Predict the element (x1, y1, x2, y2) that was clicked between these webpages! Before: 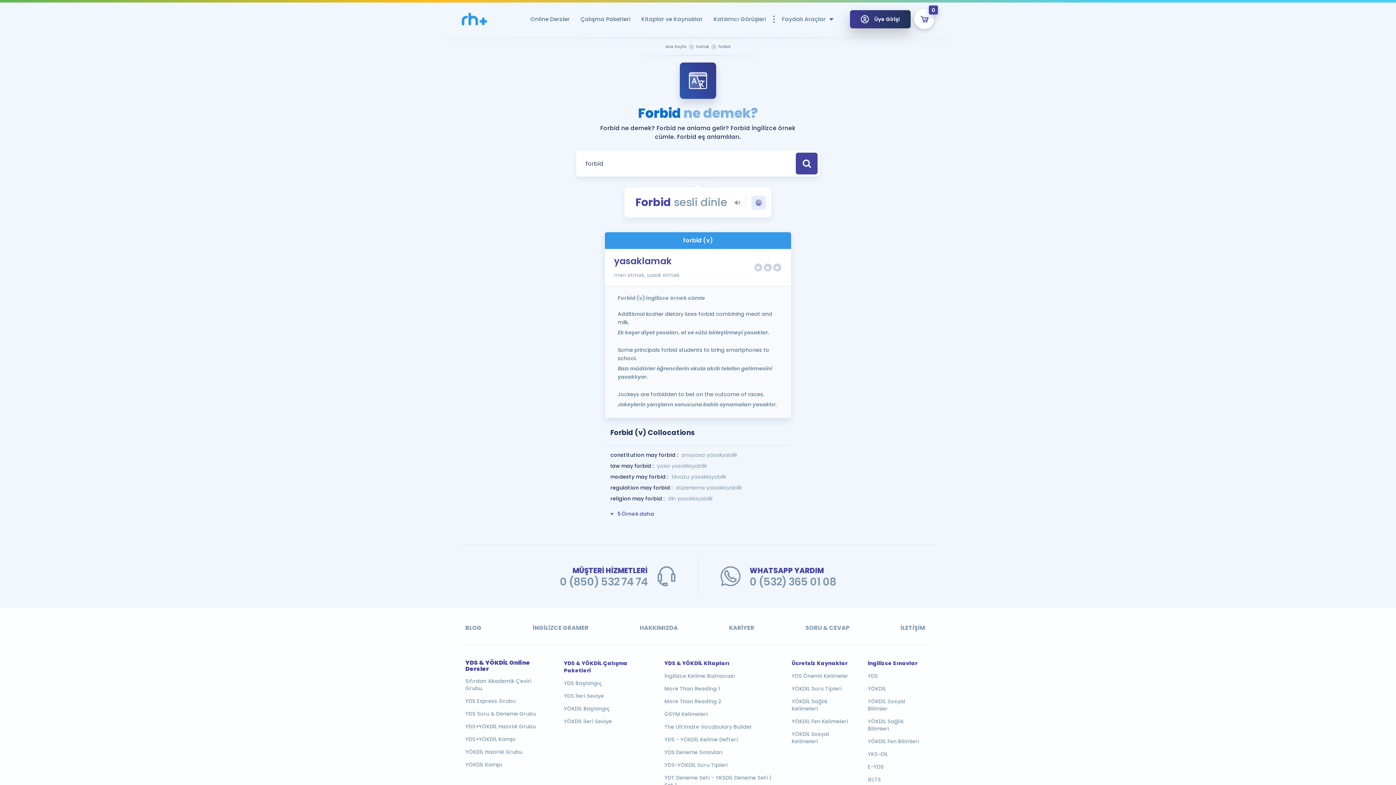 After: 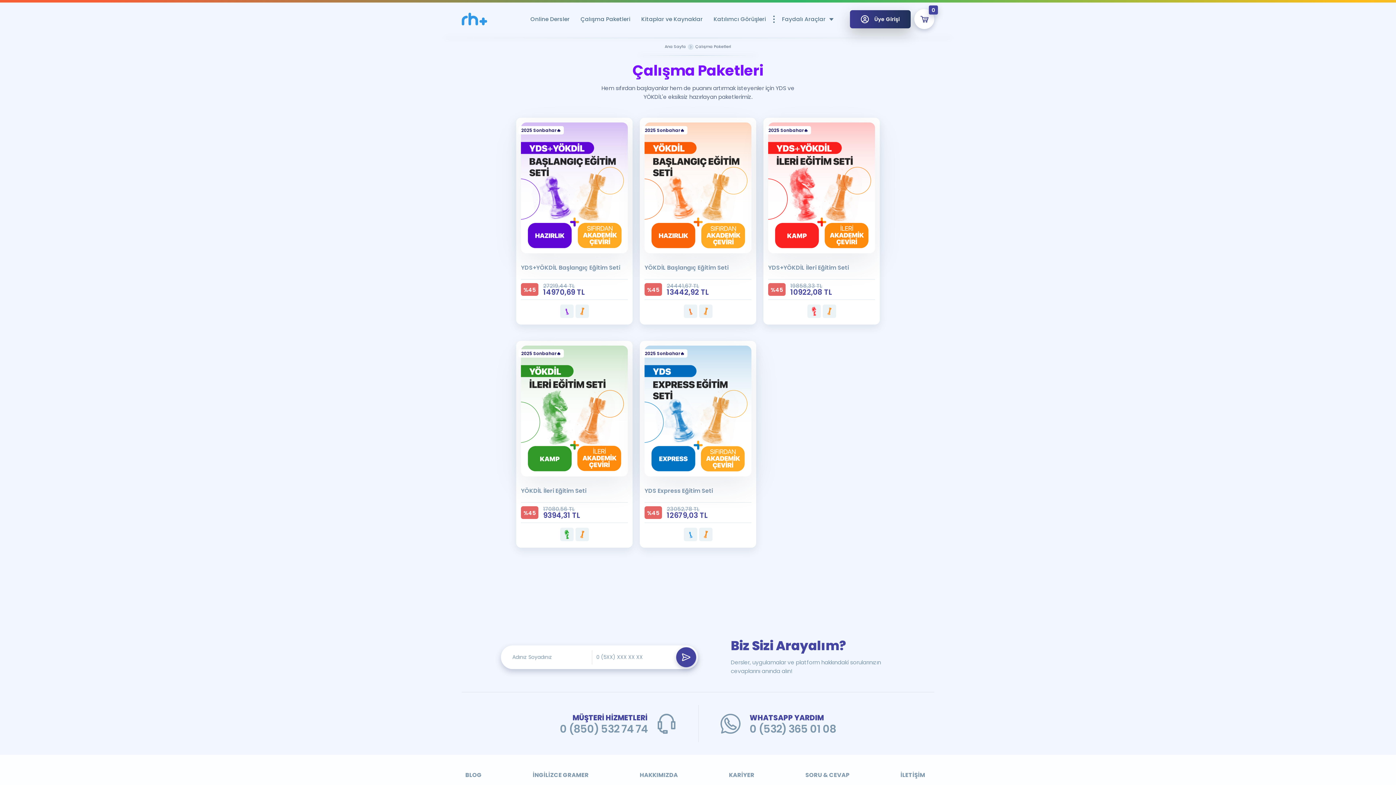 Action: bbox: (564, 705, 648, 712) label: YÖKDİL Başlangıç